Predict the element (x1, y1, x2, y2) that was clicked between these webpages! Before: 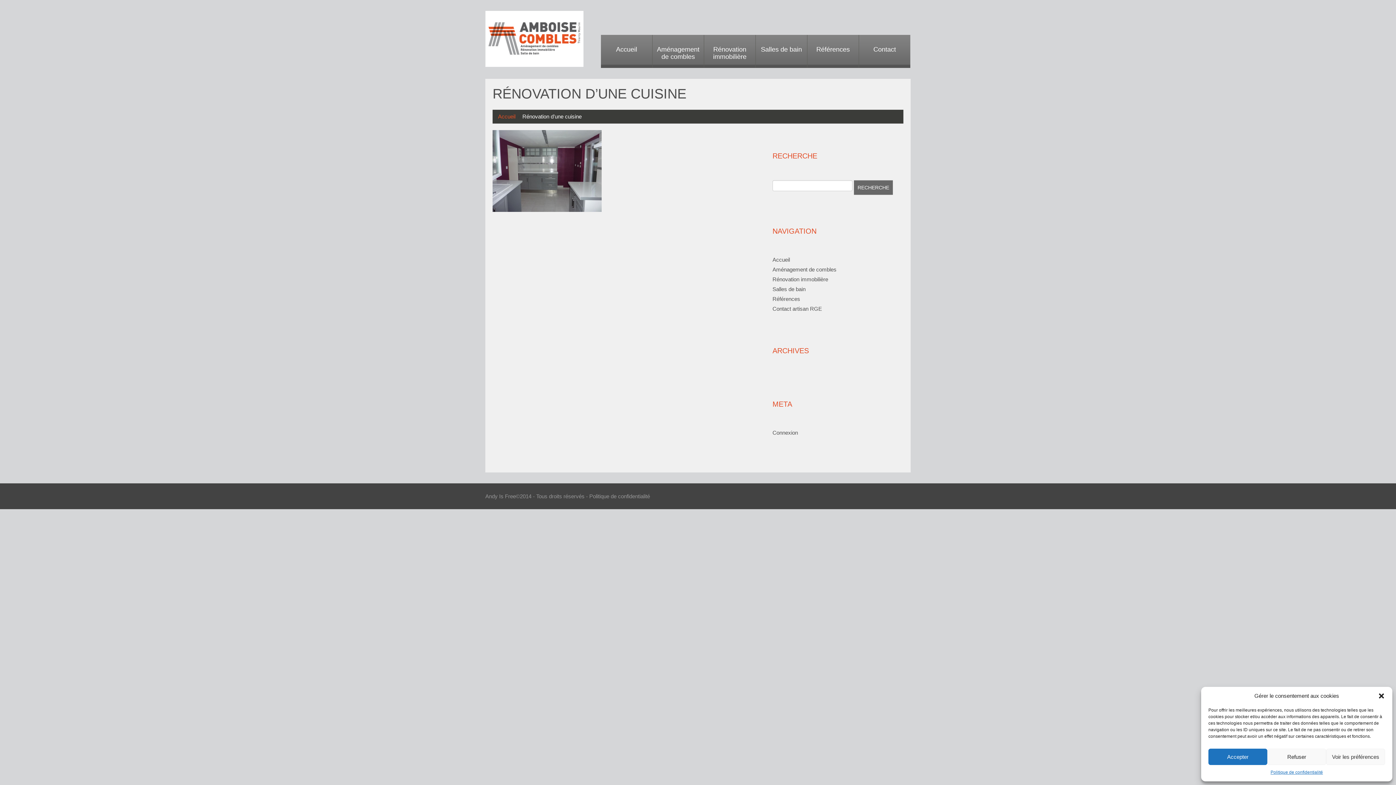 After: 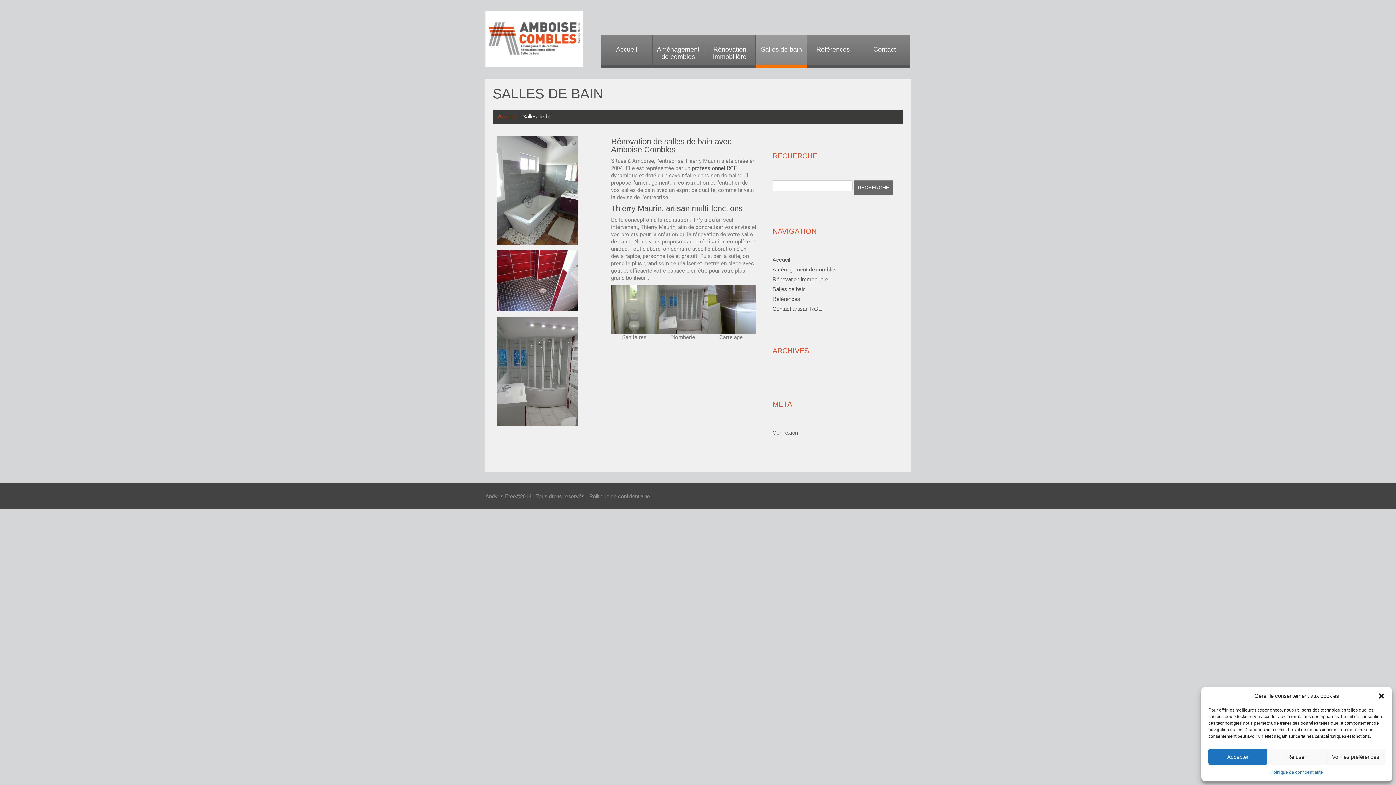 Action: bbox: (772, 286, 805, 292) label: Salles de bain